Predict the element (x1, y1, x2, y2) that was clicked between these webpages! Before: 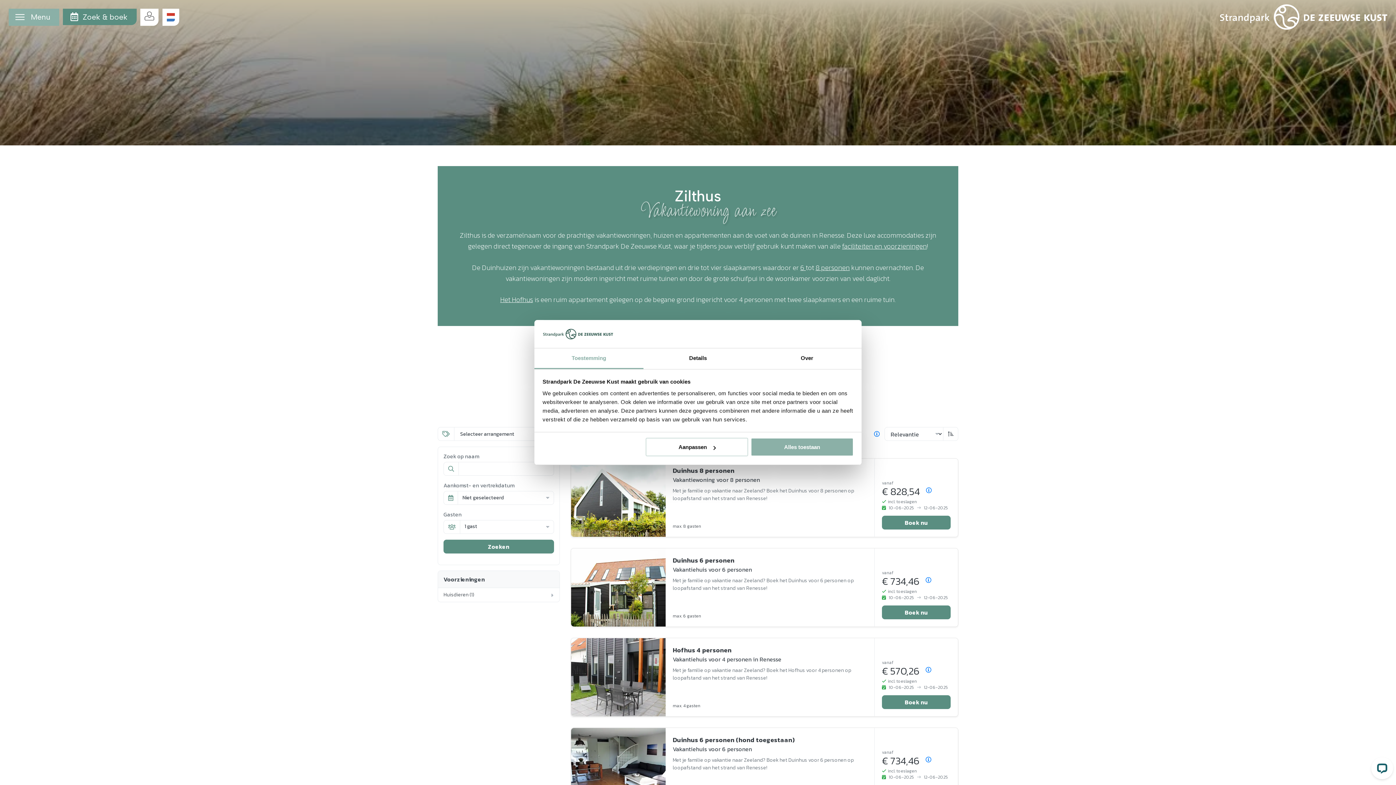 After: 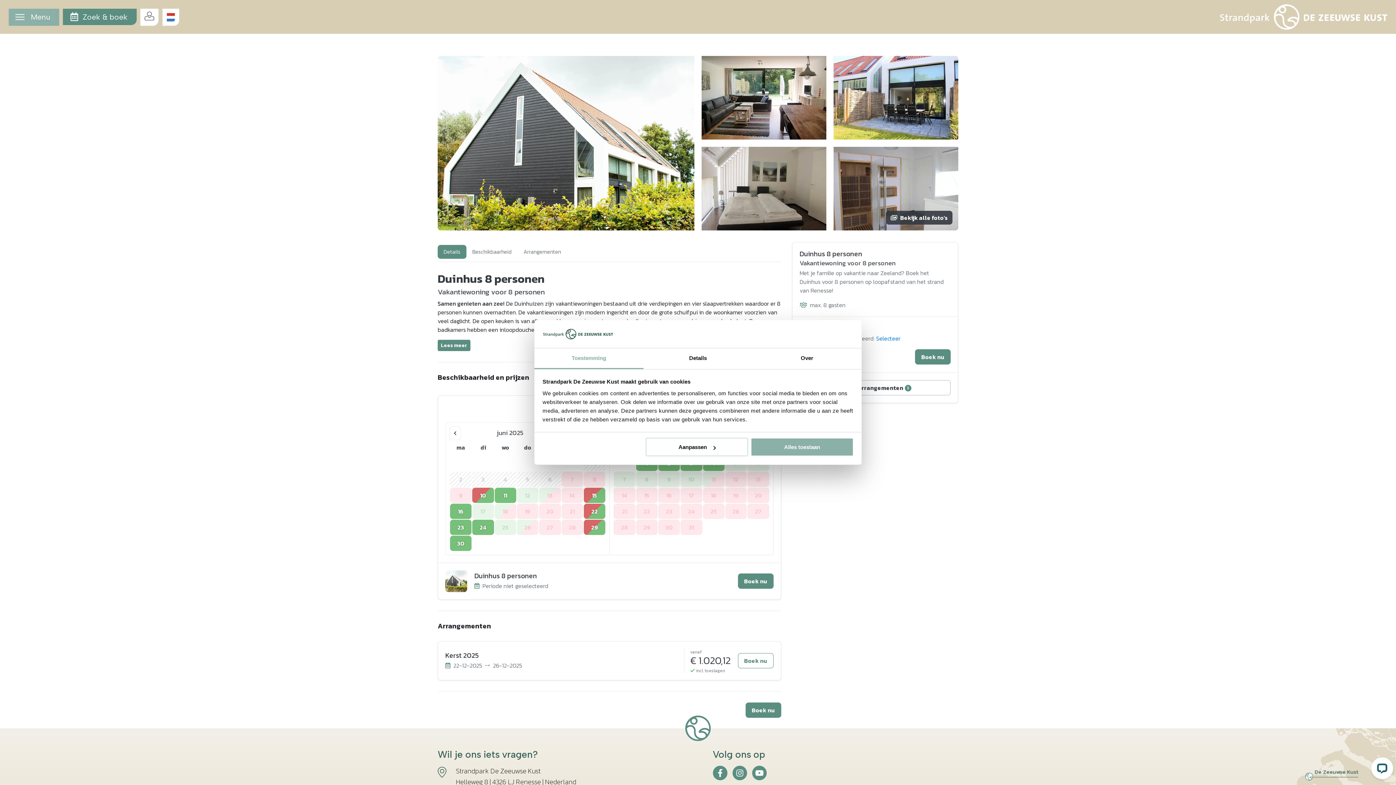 Action: bbox: (571, 459, 665, 537)